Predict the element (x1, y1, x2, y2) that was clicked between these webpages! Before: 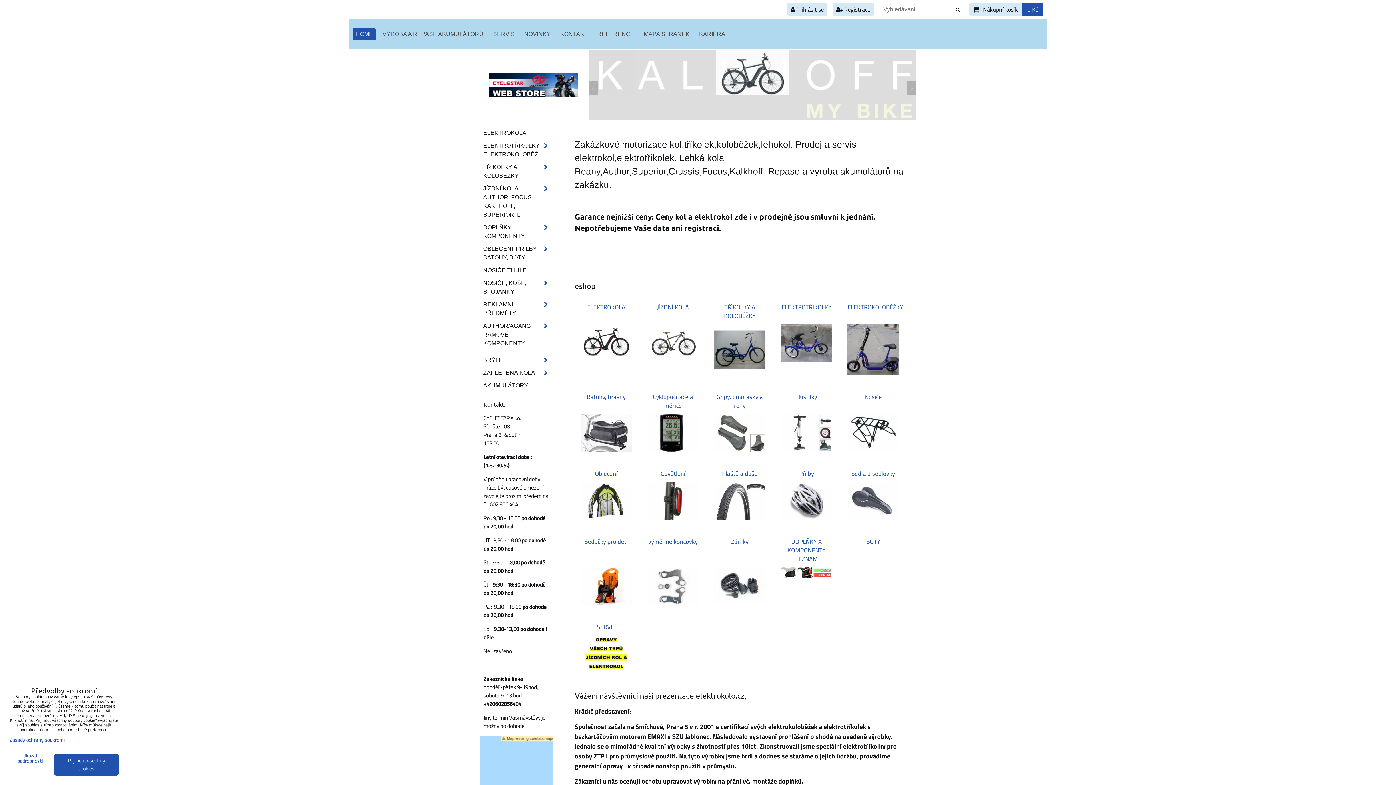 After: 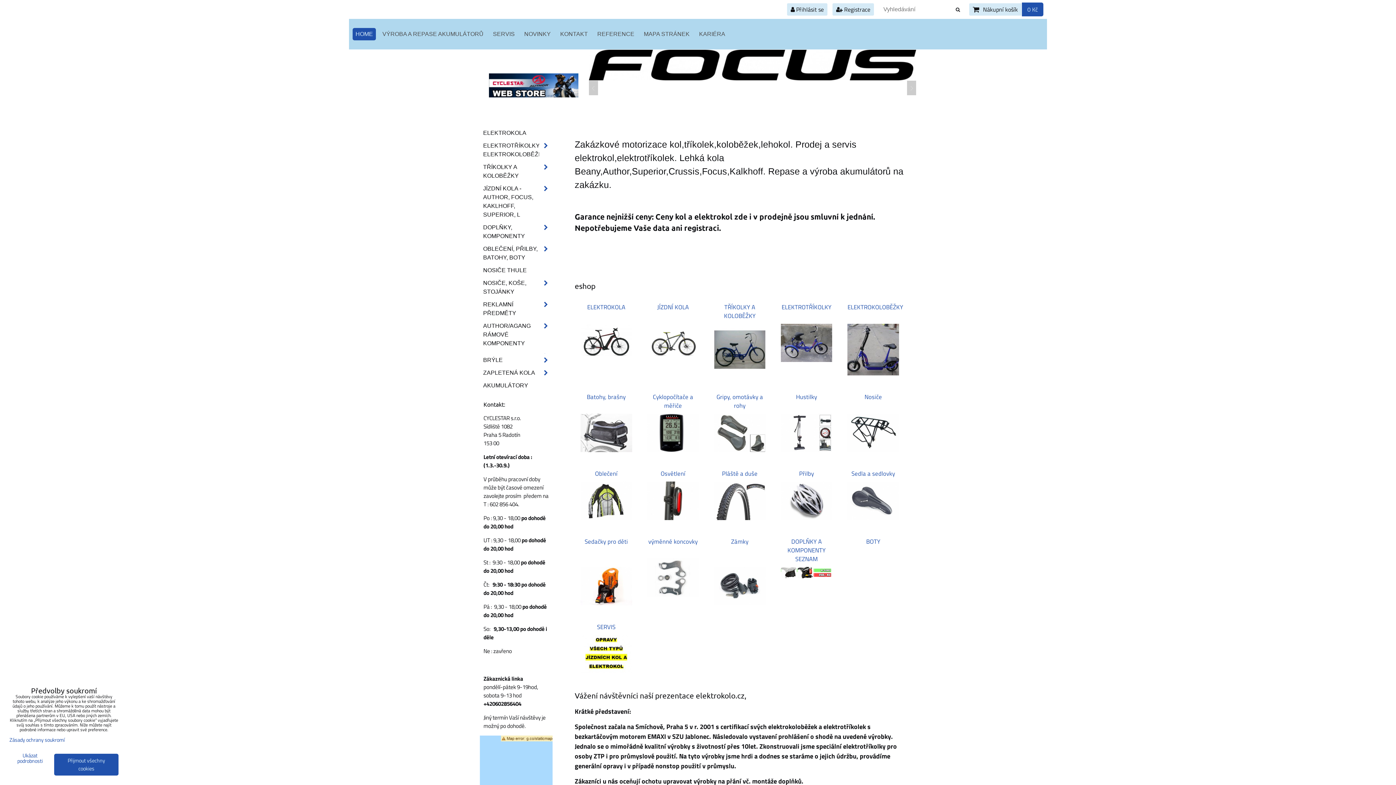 Action: label: HOME bbox: (352, 28, 376, 40)